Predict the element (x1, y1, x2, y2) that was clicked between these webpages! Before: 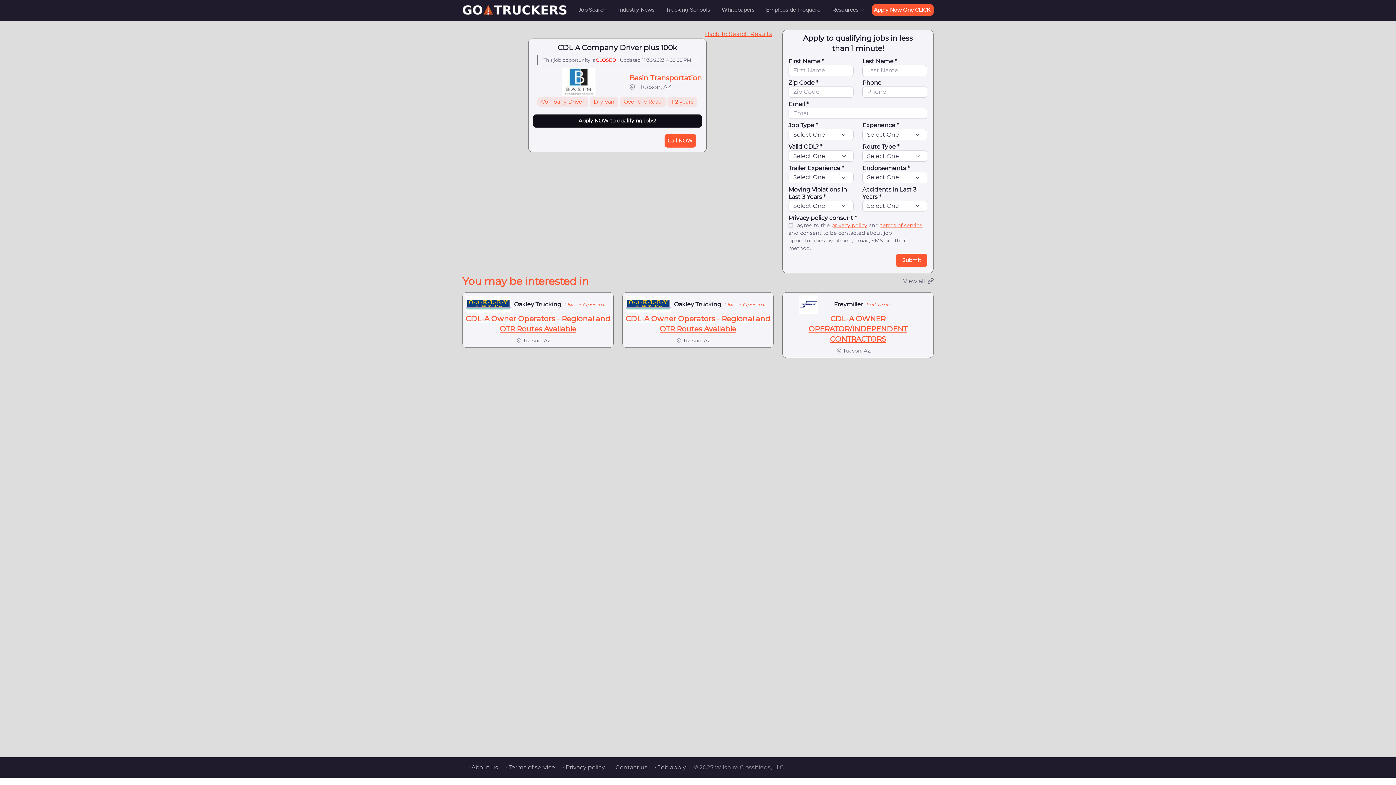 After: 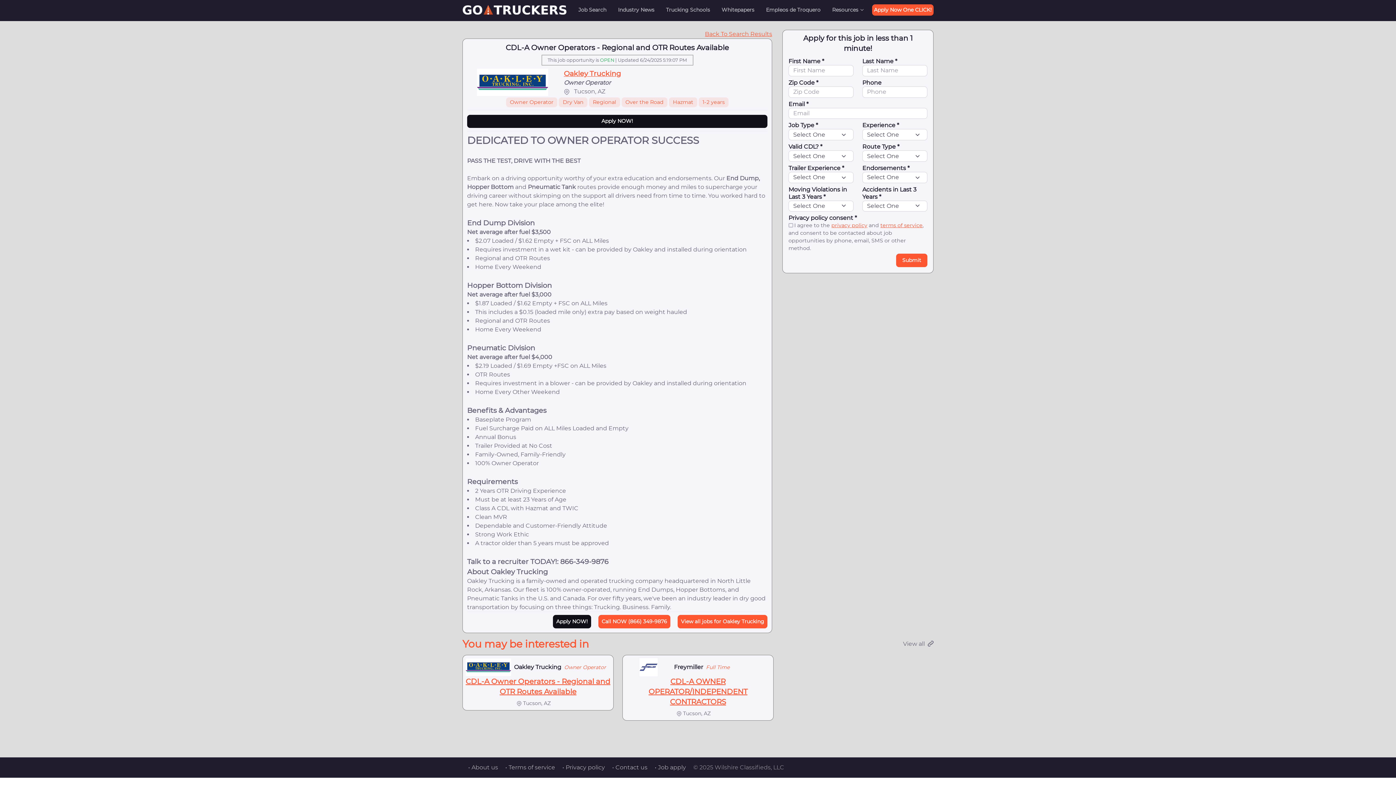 Action: label: Owner Operator bbox: (724, 300, 766, 309)